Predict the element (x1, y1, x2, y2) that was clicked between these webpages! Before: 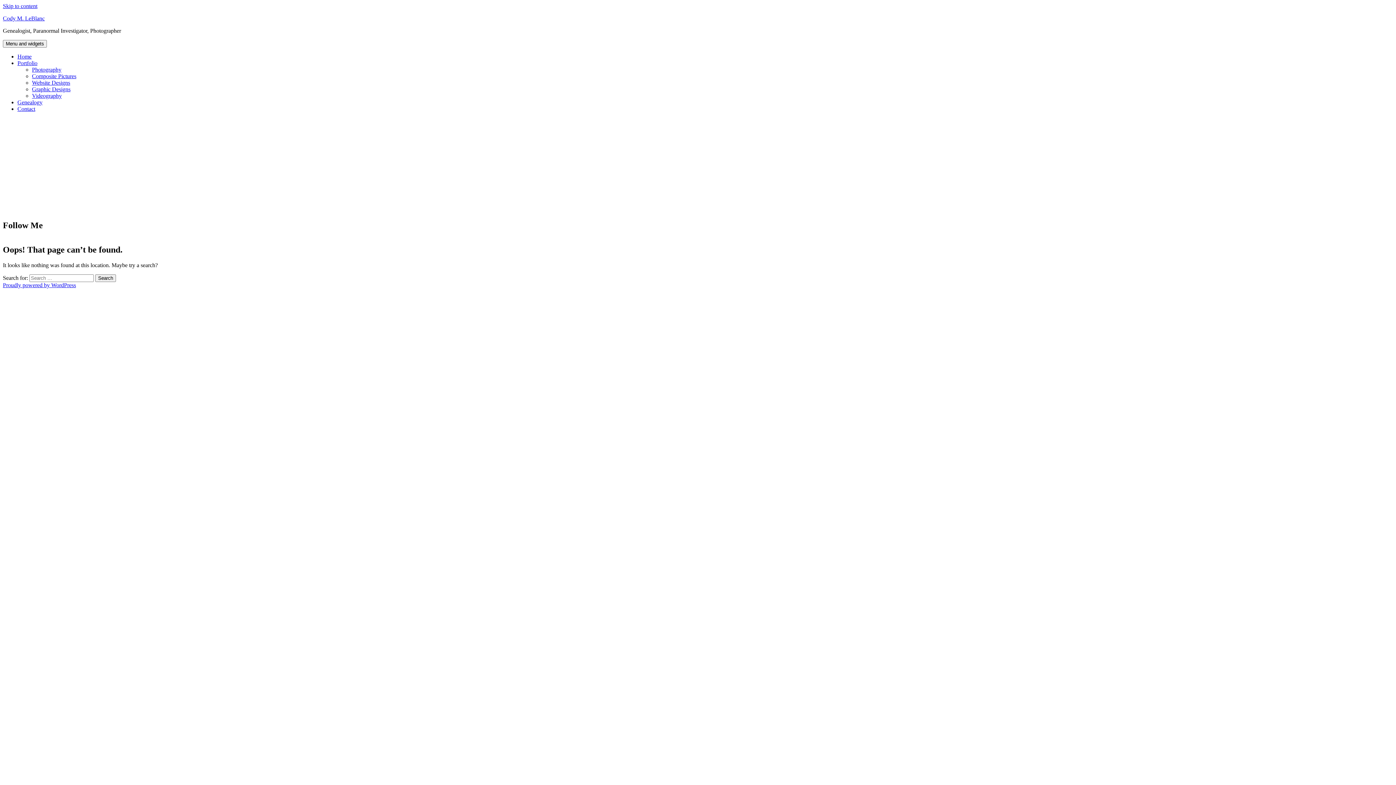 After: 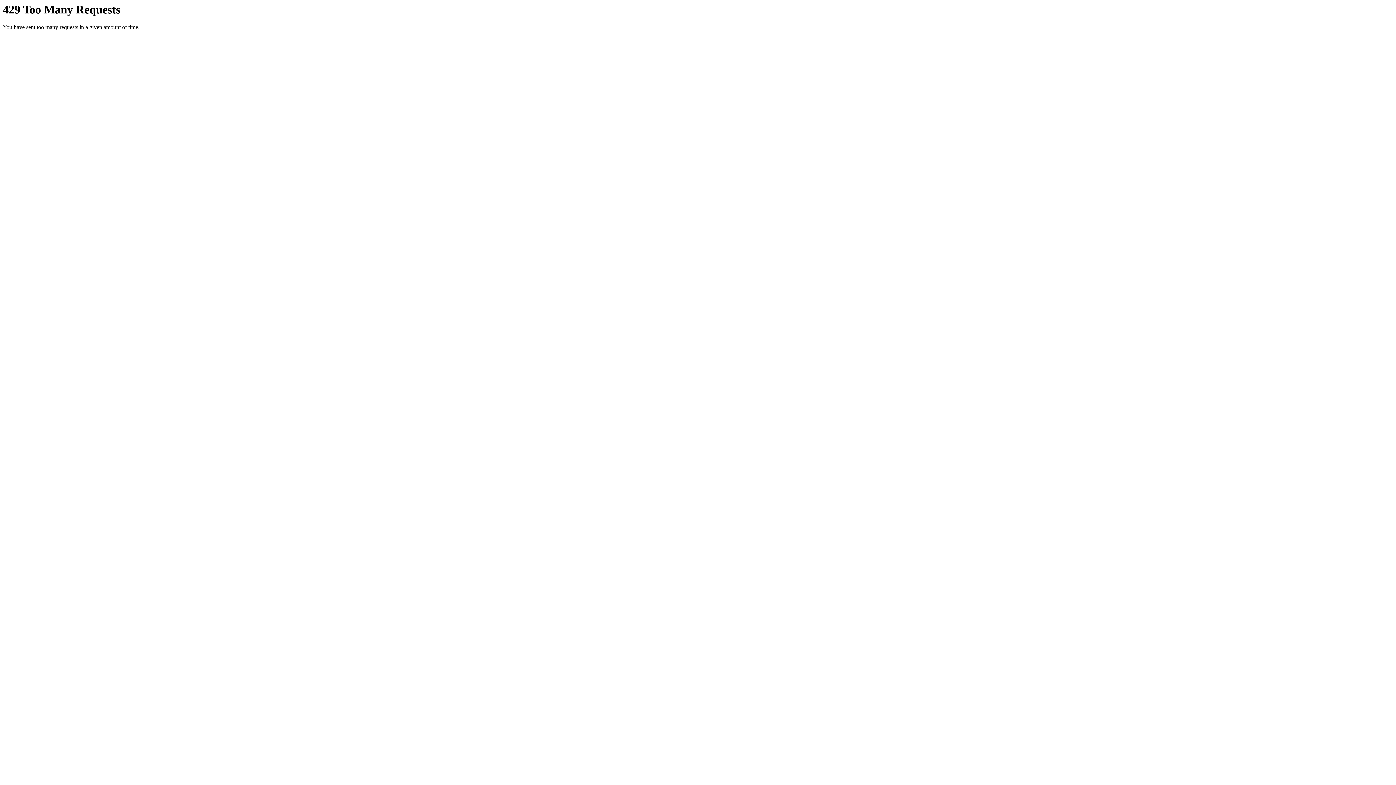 Action: bbox: (32, 92, 61, 98) label: Videography